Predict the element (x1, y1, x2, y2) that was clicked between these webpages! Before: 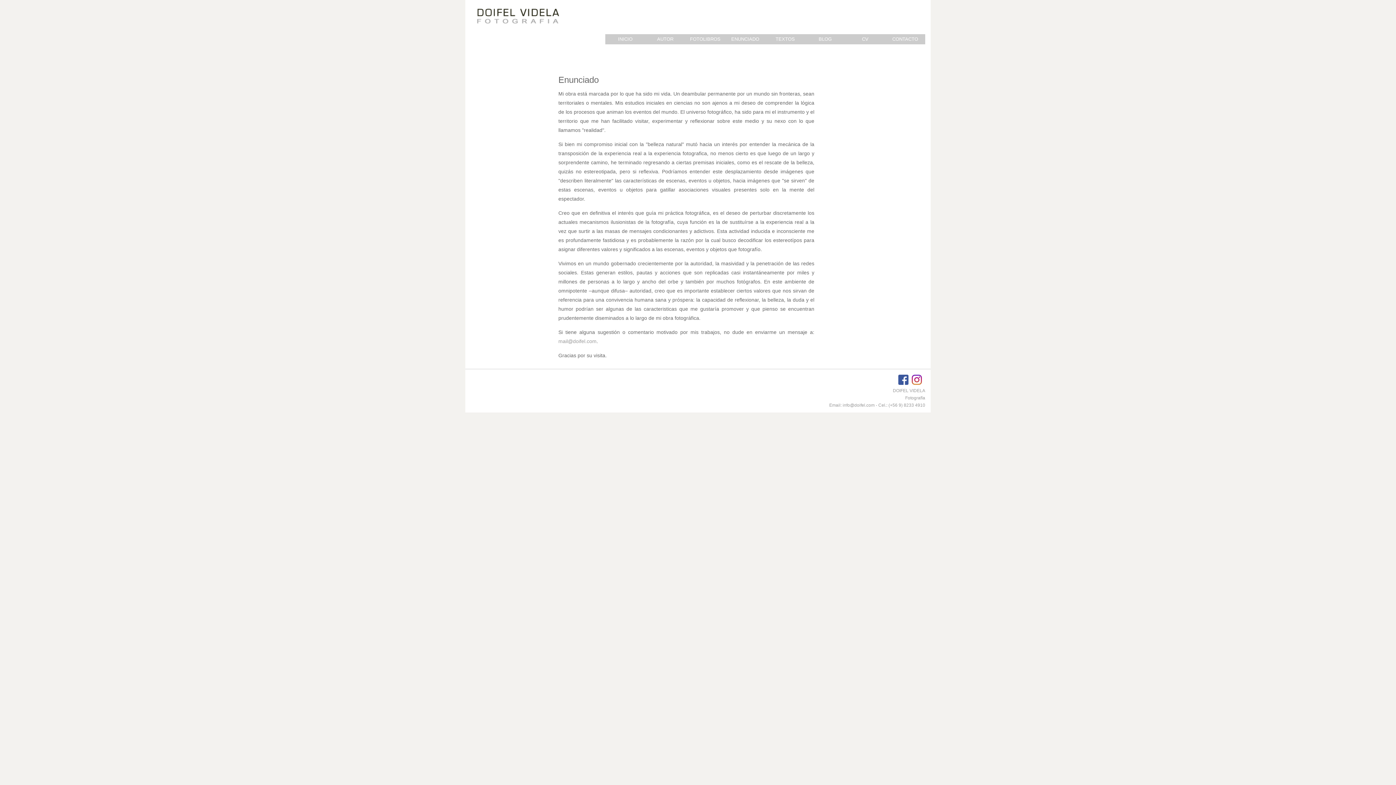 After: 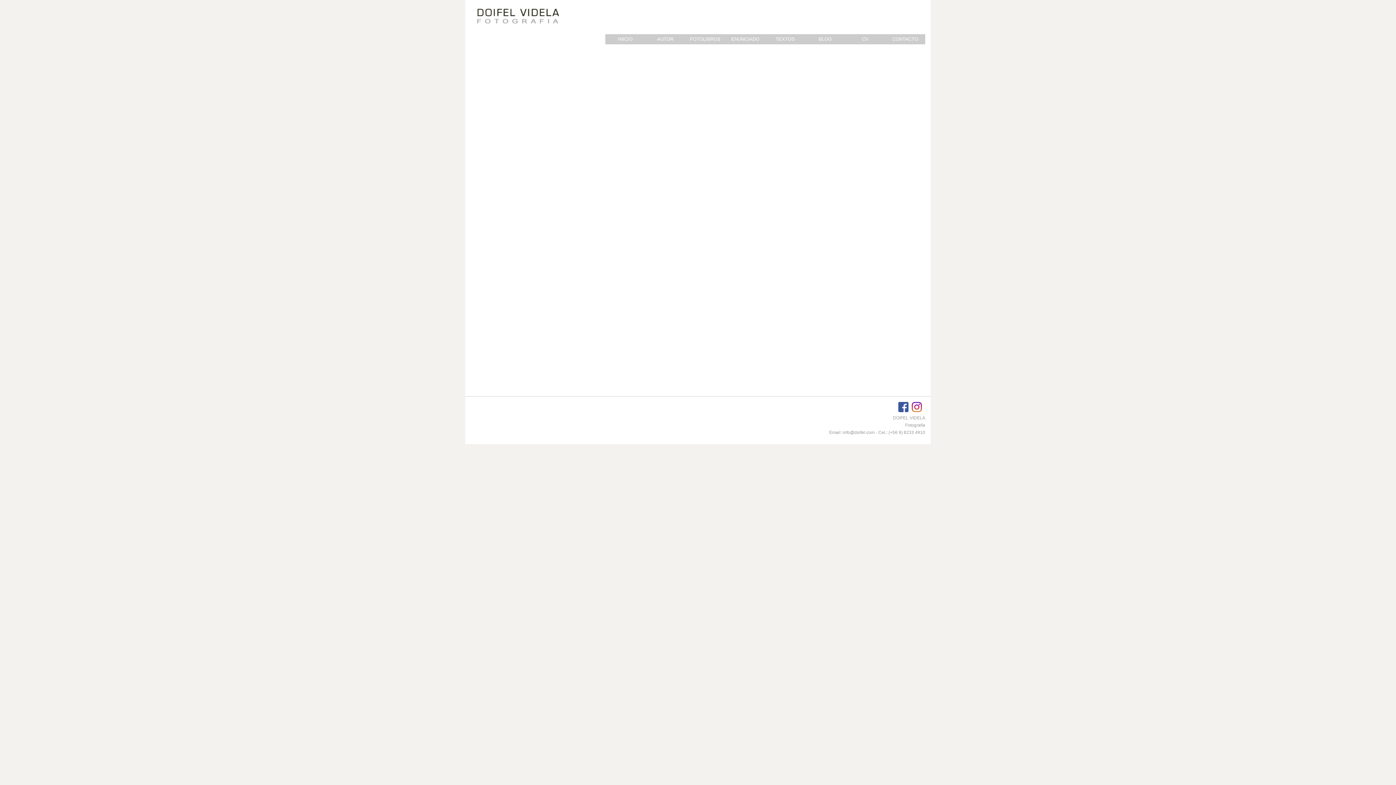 Action: label: BLOG bbox: (805, 34, 845, 44)